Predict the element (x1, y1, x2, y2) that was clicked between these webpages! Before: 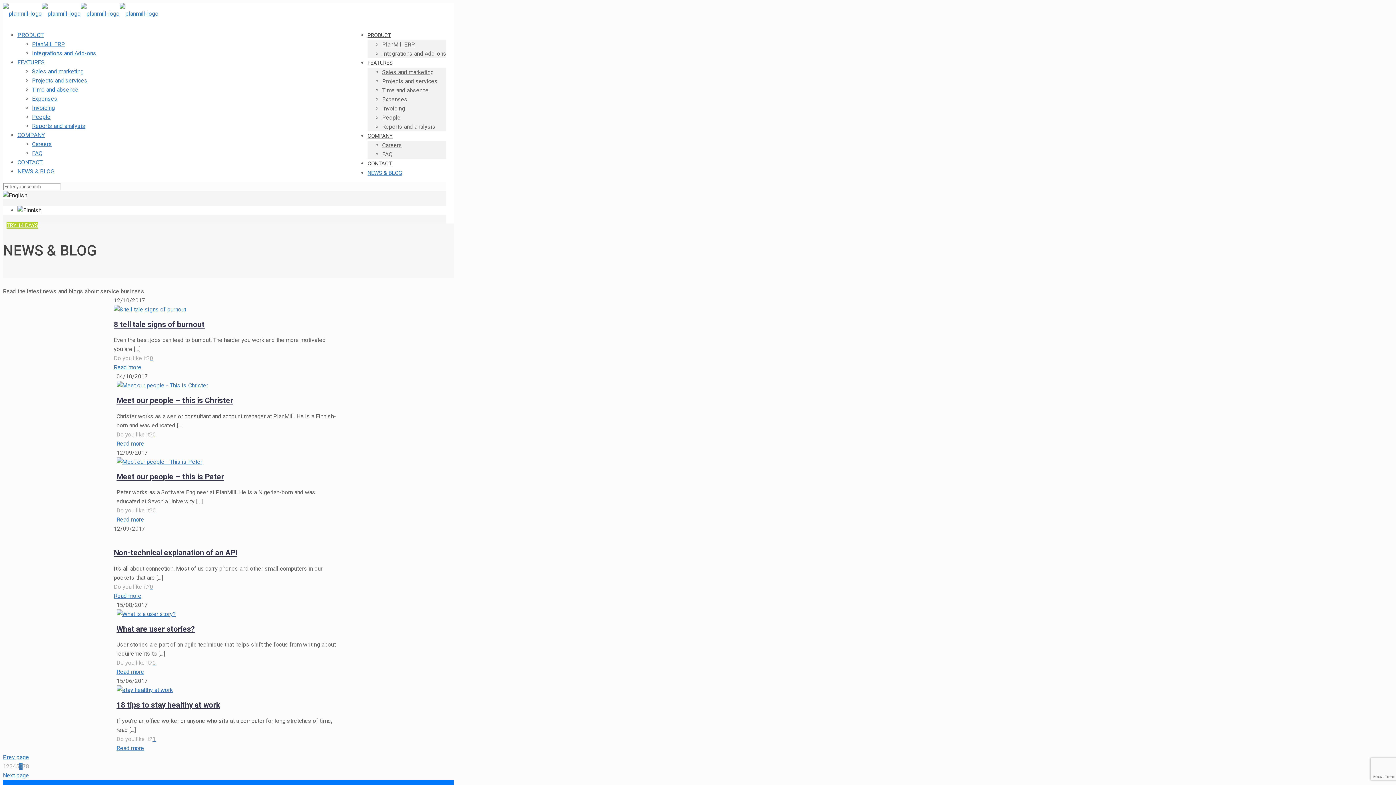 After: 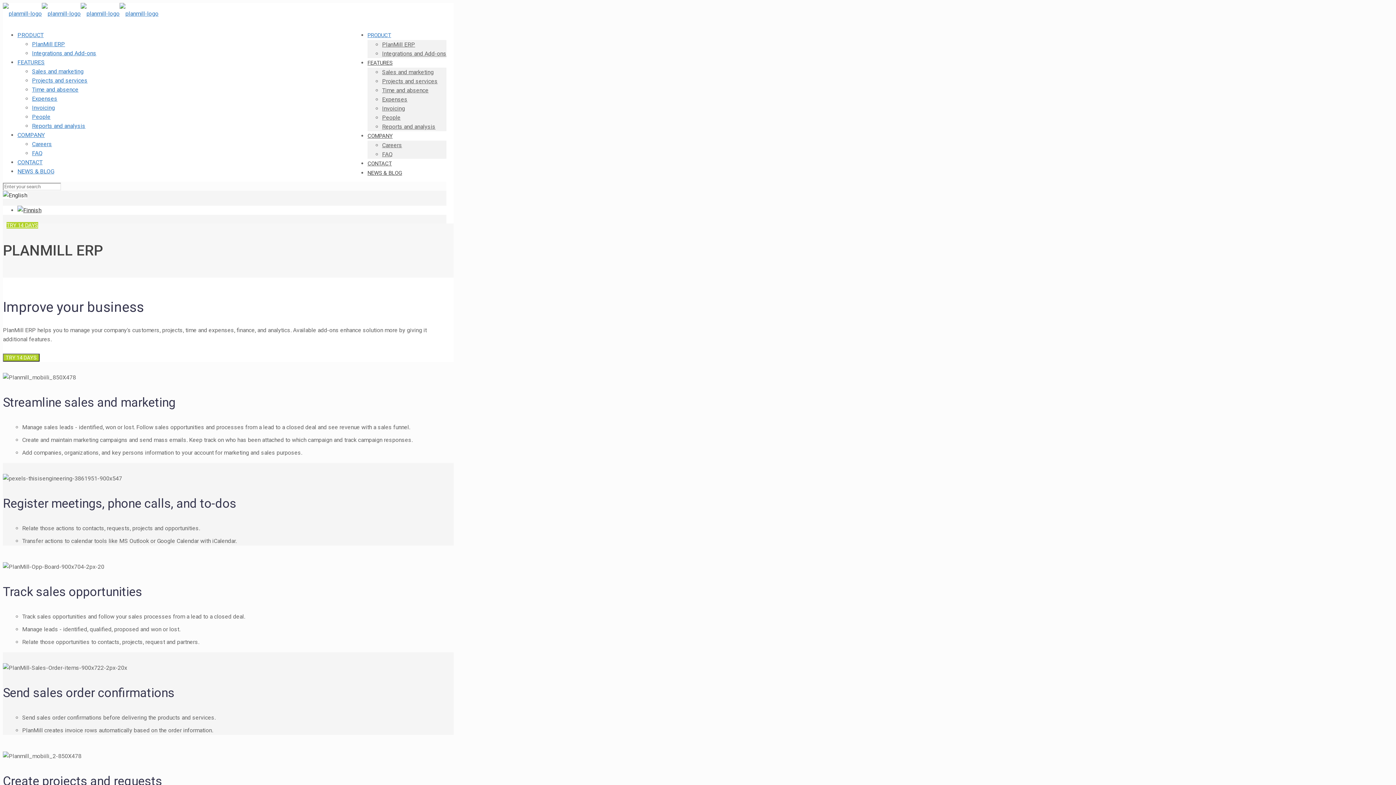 Action: label: PRODUCT bbox: (17, 31, 43, 38)